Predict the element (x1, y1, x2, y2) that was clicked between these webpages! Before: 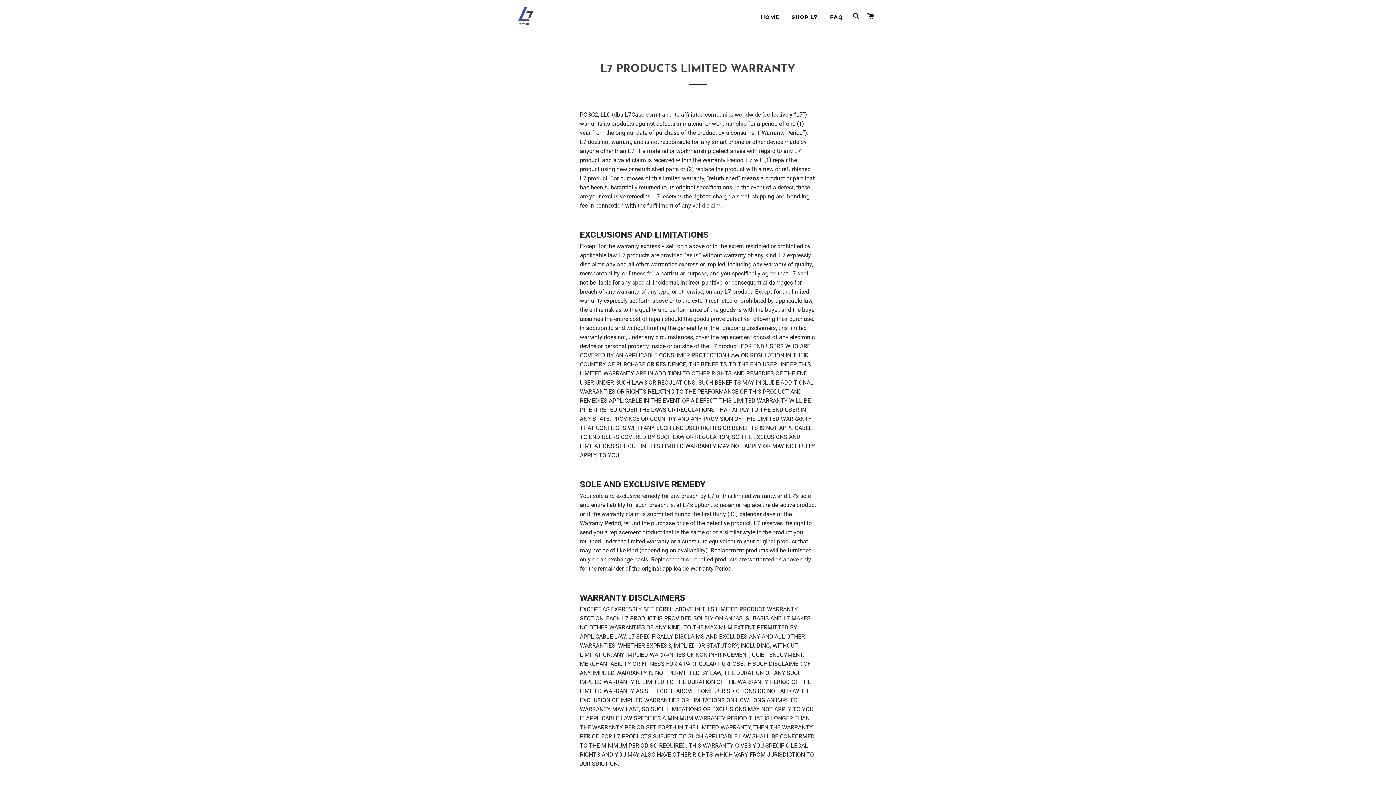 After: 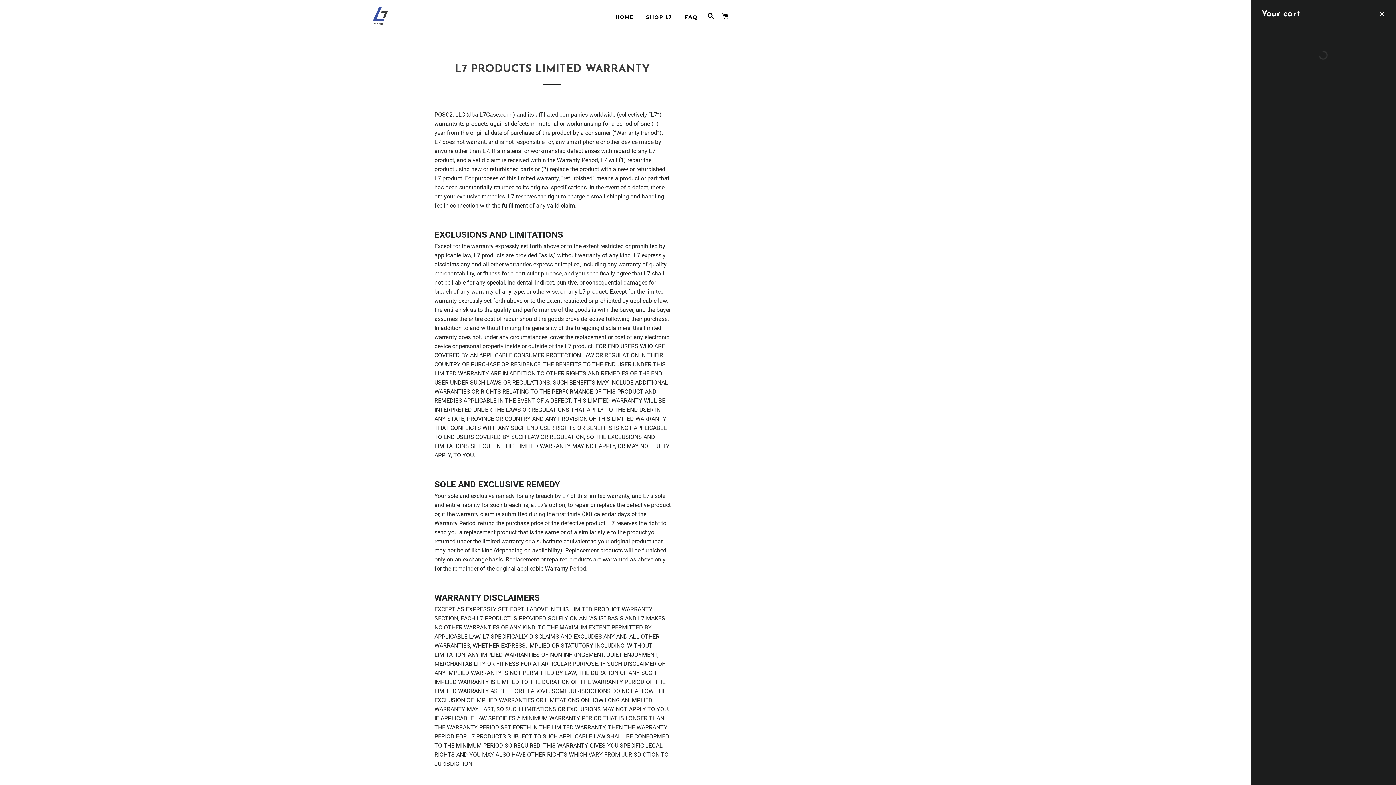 Action: bbox: (864, 5, 877, 27) label: CART